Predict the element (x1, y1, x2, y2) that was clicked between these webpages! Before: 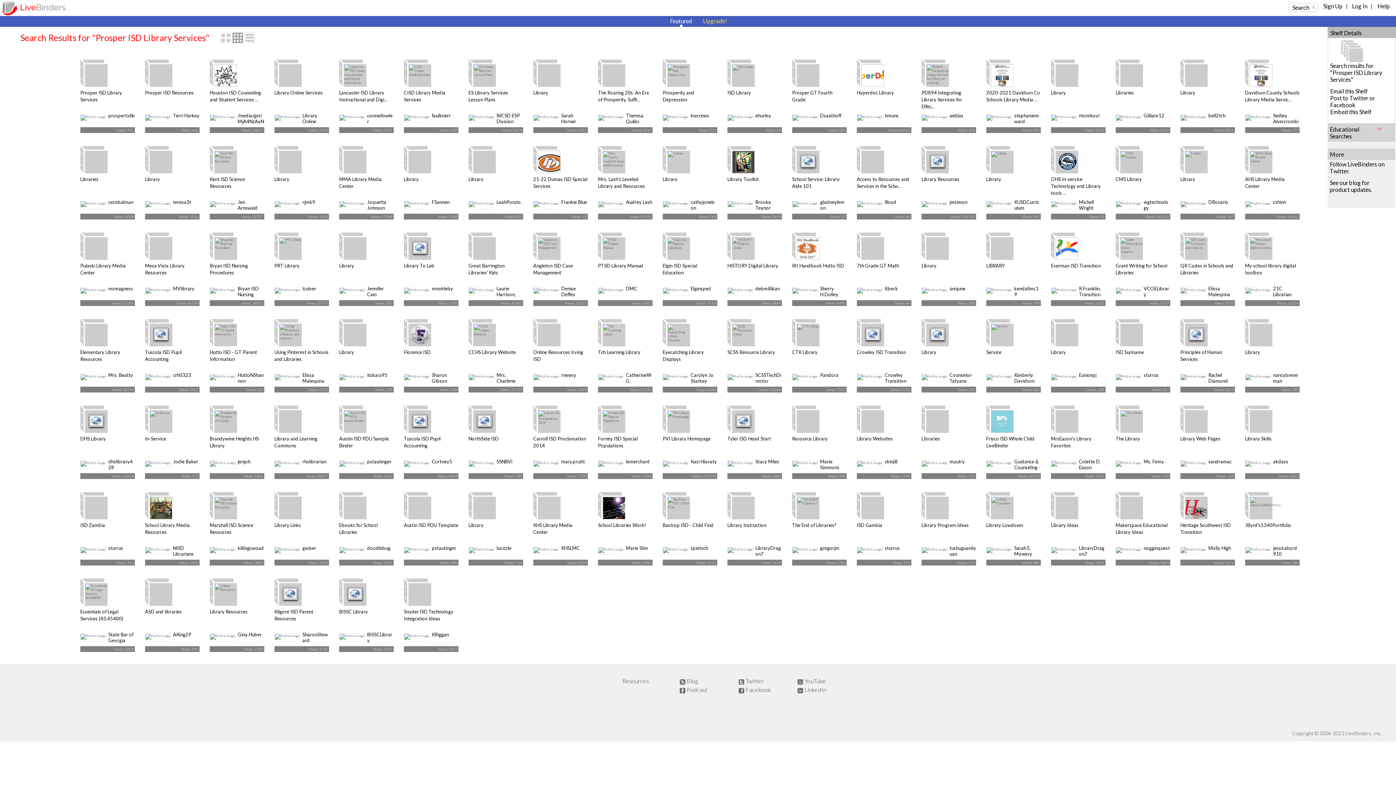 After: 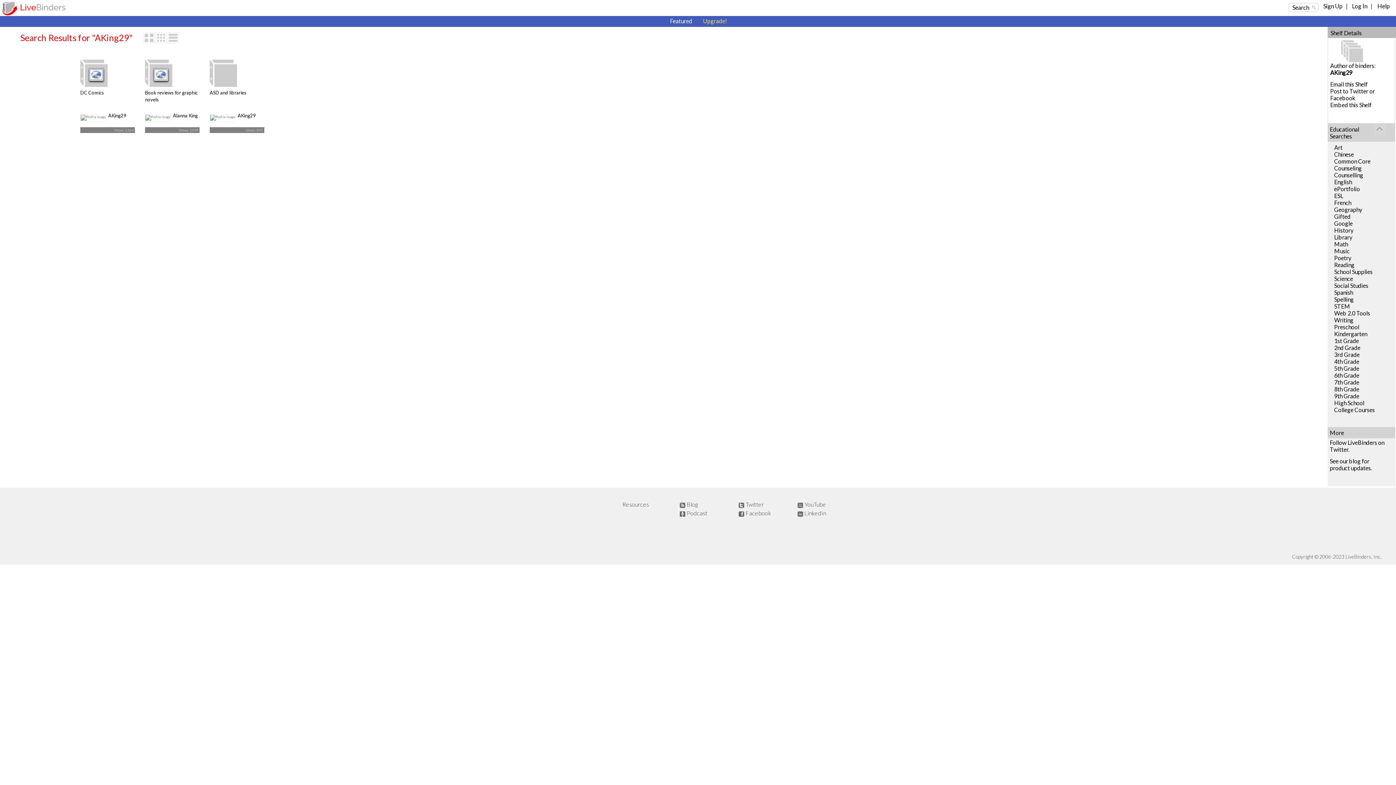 Action: label: AKing29 bbox: (173, 632, 191, 637)